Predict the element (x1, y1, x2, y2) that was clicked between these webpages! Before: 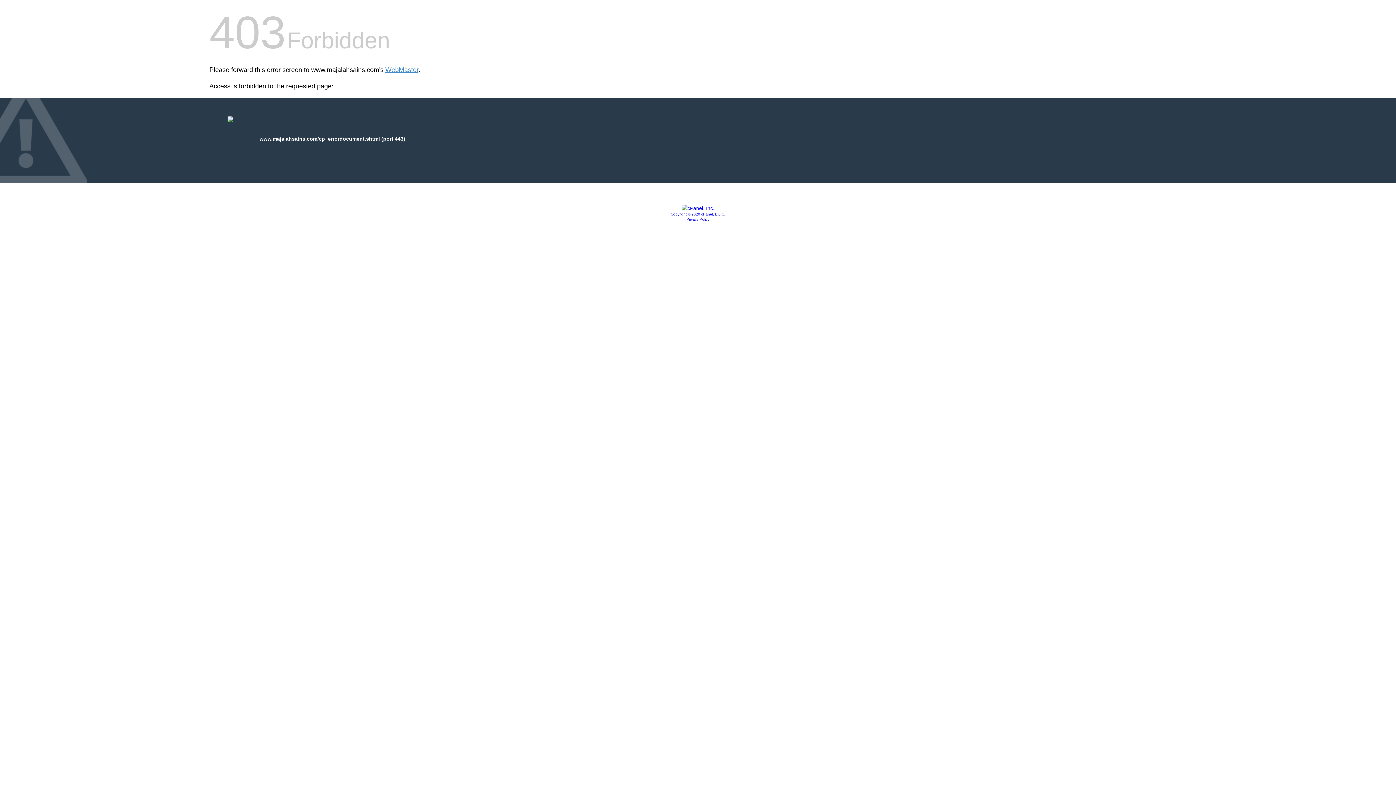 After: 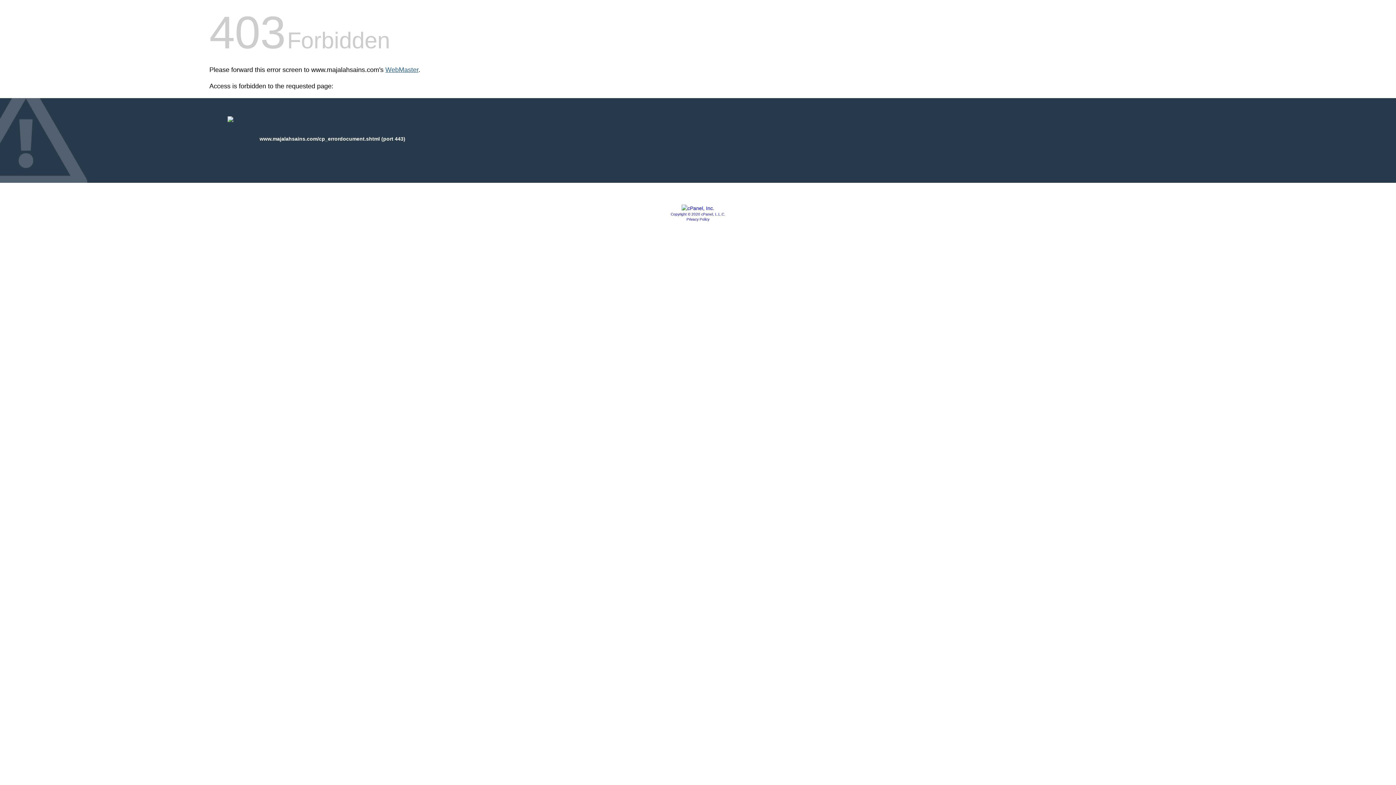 Action: label: WebMaster bbox: (385, 66, 418, 73)